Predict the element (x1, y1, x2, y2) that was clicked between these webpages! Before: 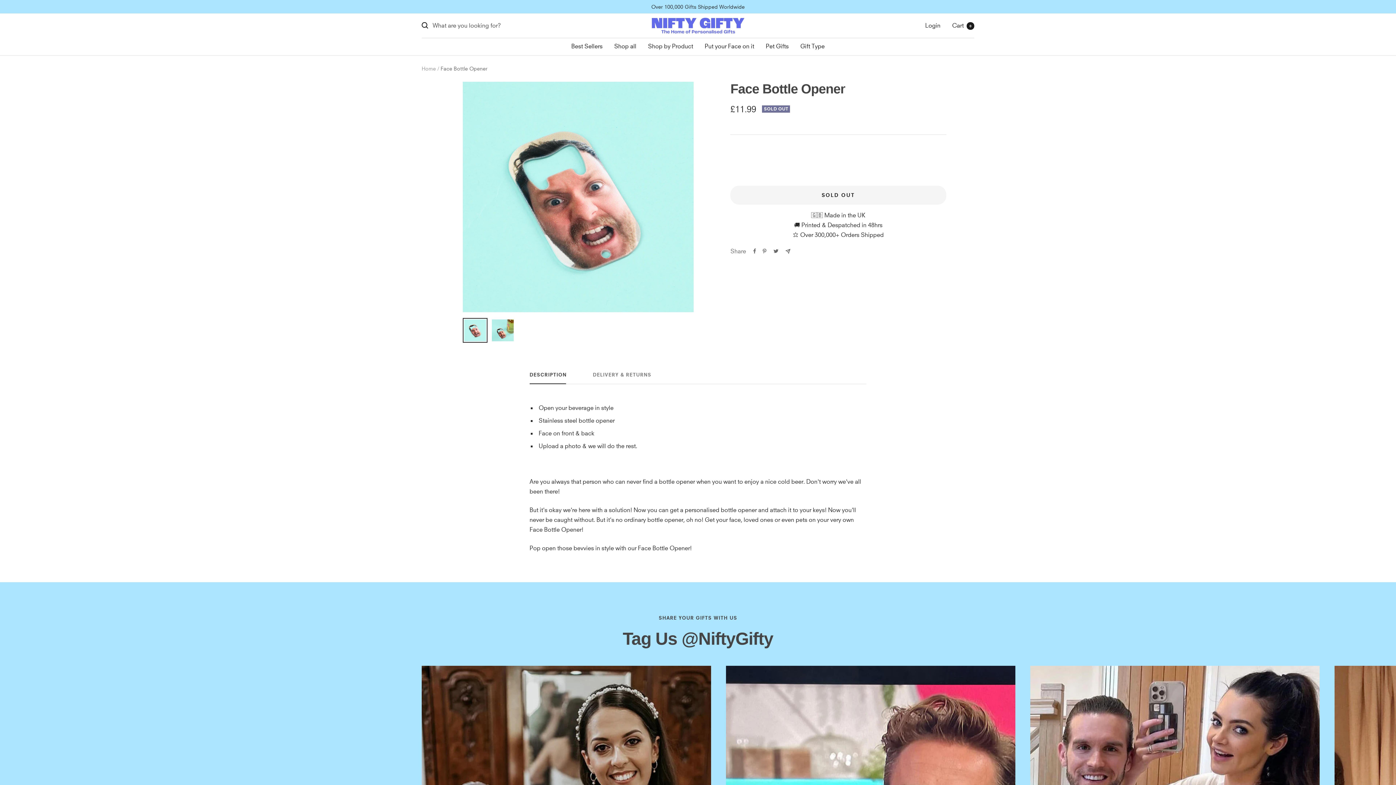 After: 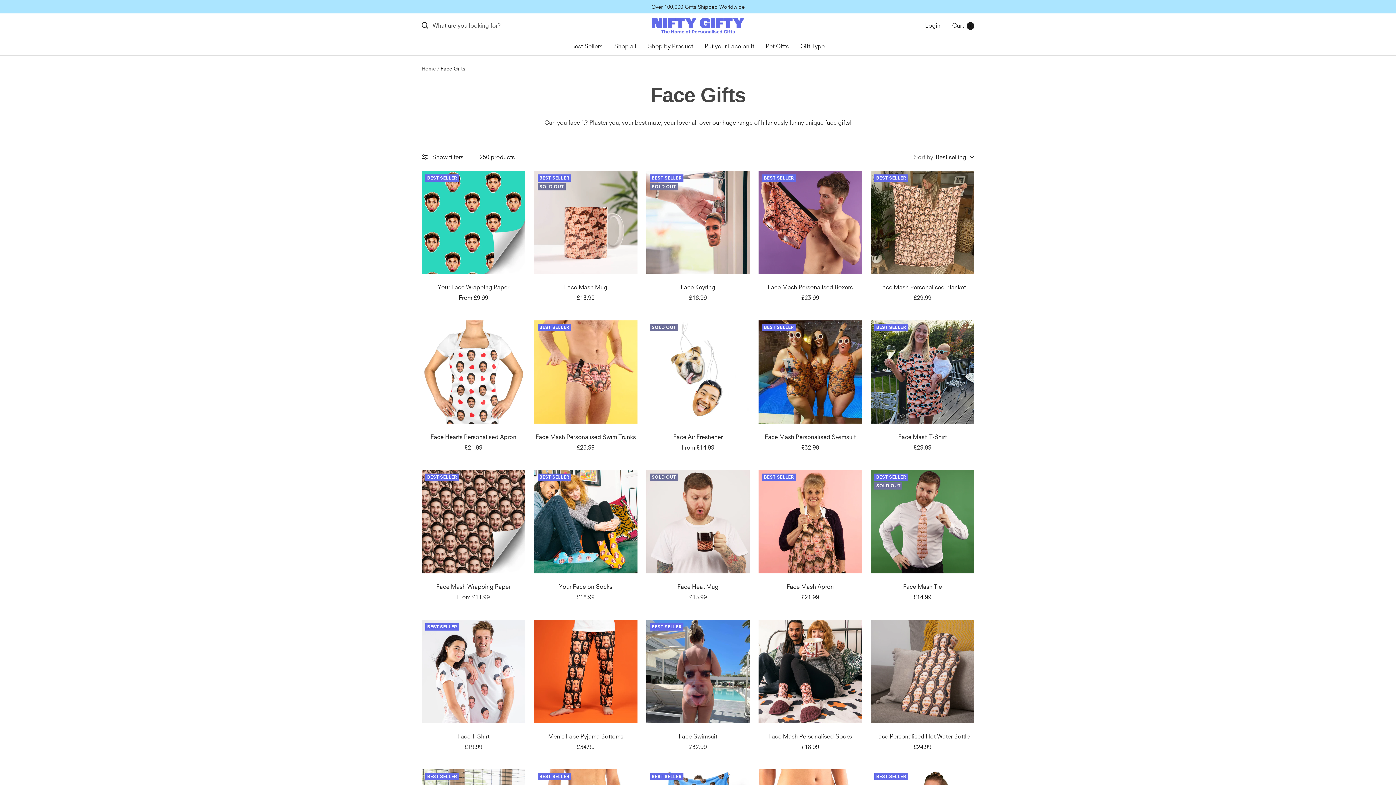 Action: bbox: (704, 41, 754, 51) label: Put your Face on it